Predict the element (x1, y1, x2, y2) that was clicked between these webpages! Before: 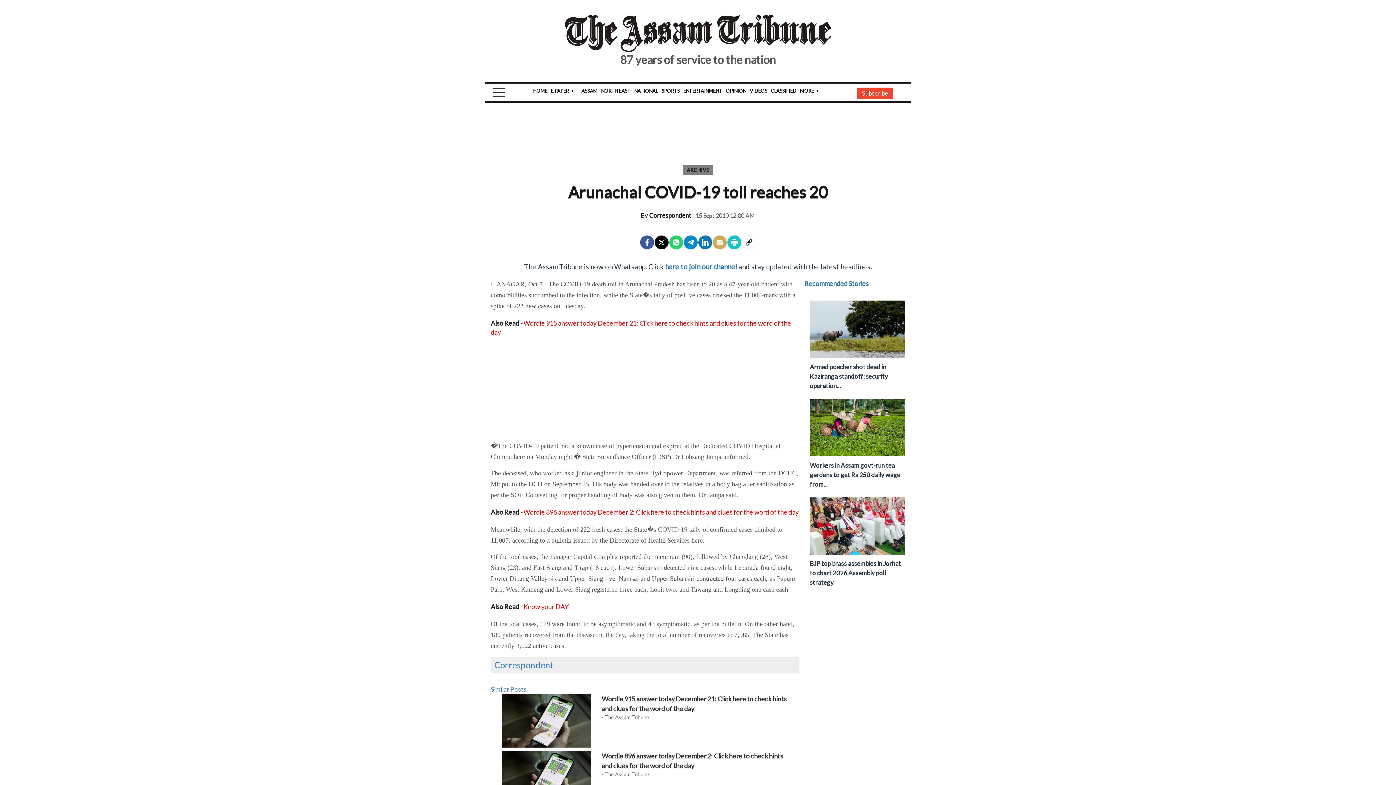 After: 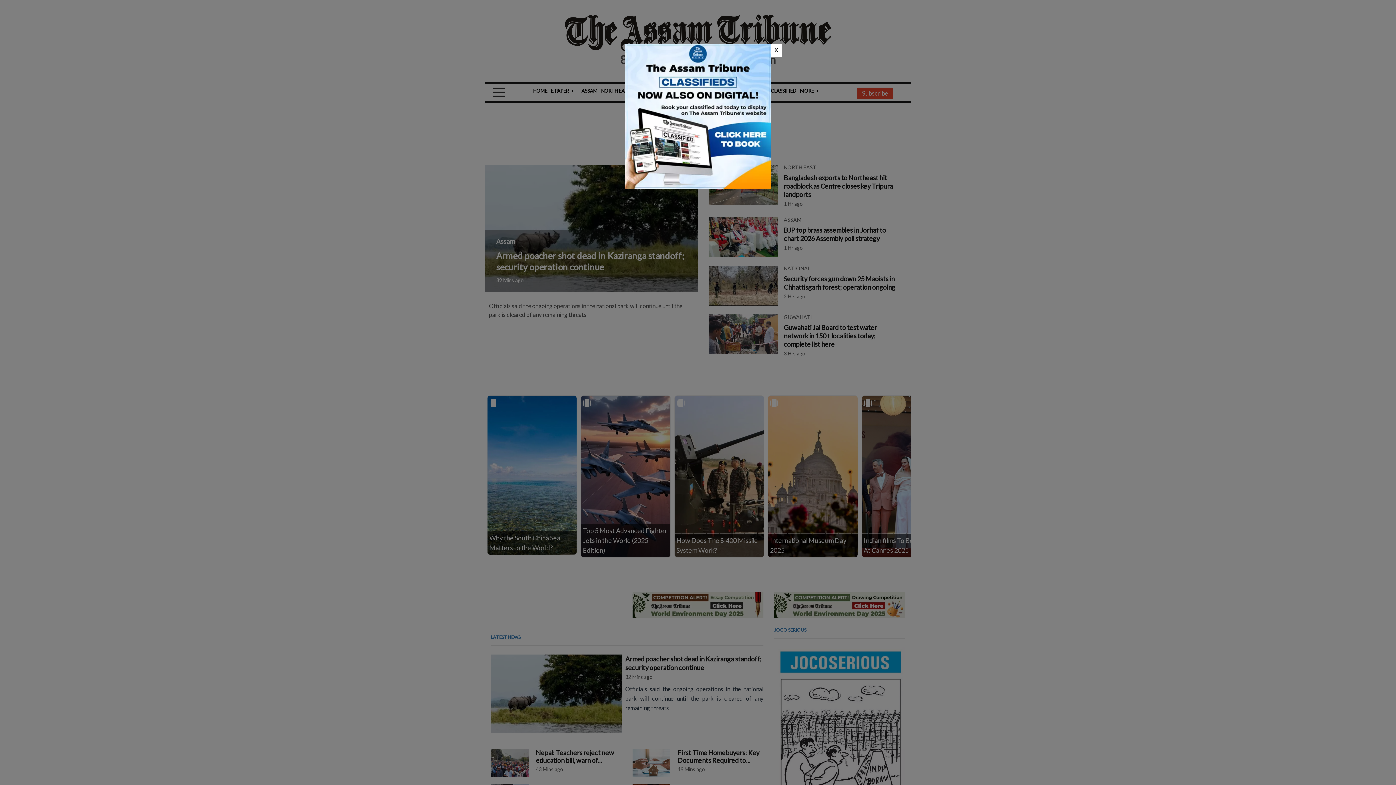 Action: label: Correspondent bbox: (494, 661, 554, 672)